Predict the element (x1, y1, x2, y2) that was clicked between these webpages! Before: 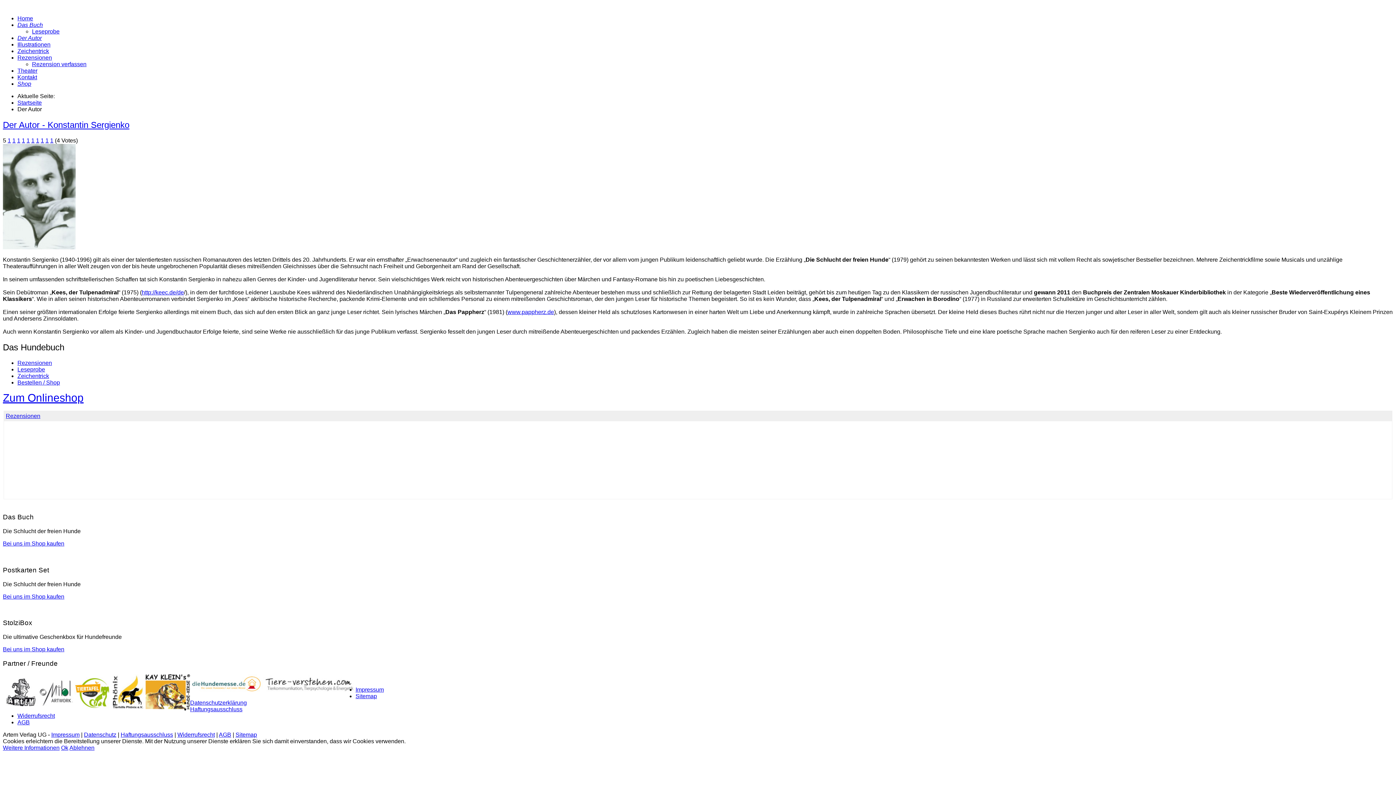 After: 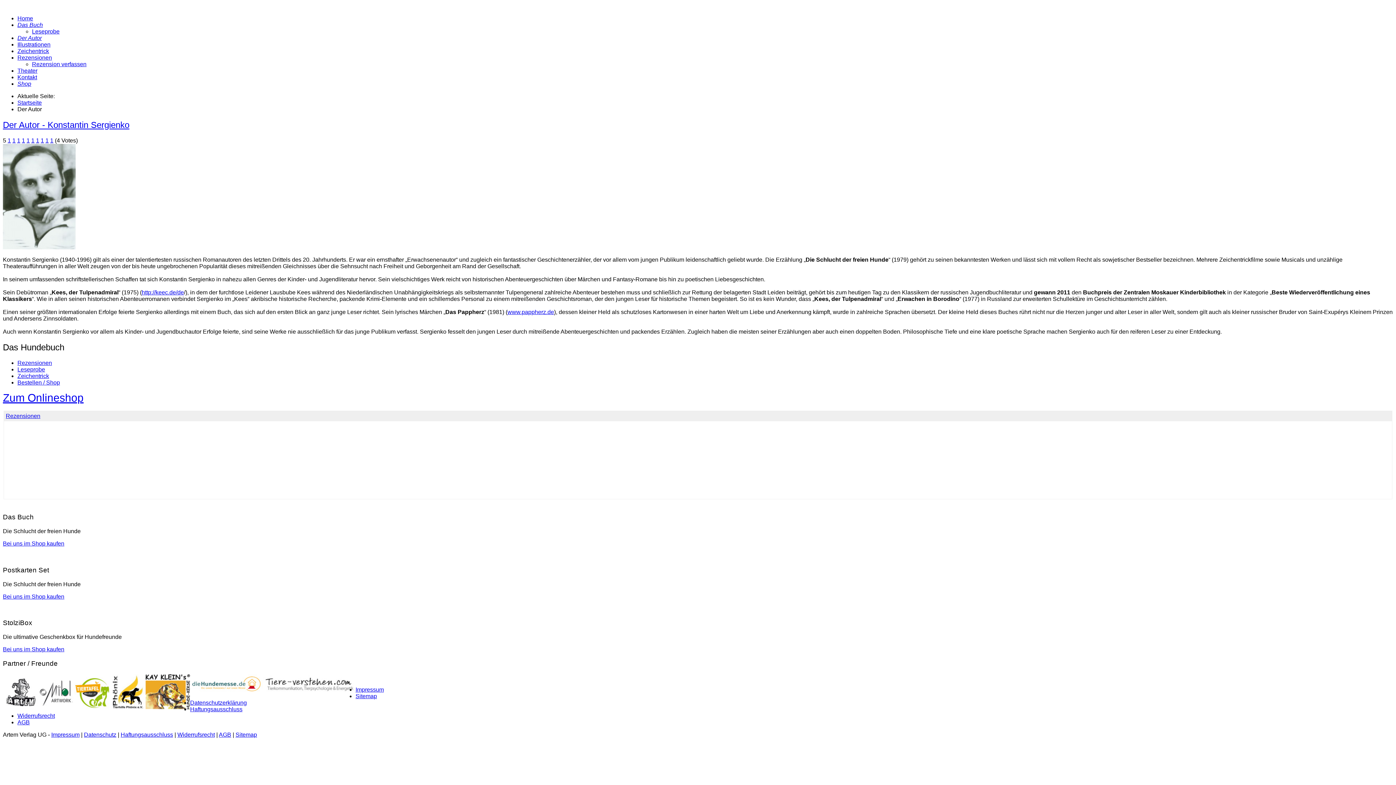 Action: label: Ok bbox: (61, 745, 68, 751)